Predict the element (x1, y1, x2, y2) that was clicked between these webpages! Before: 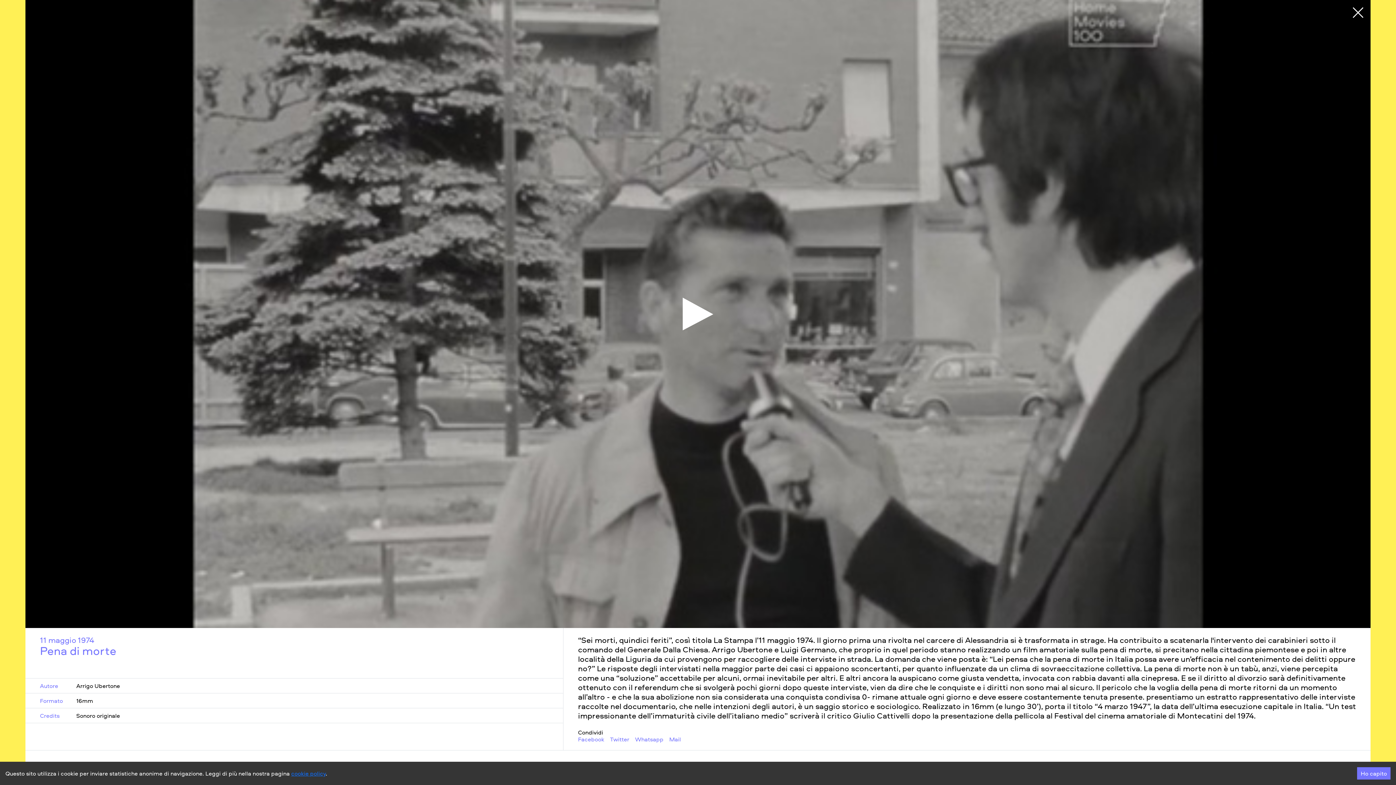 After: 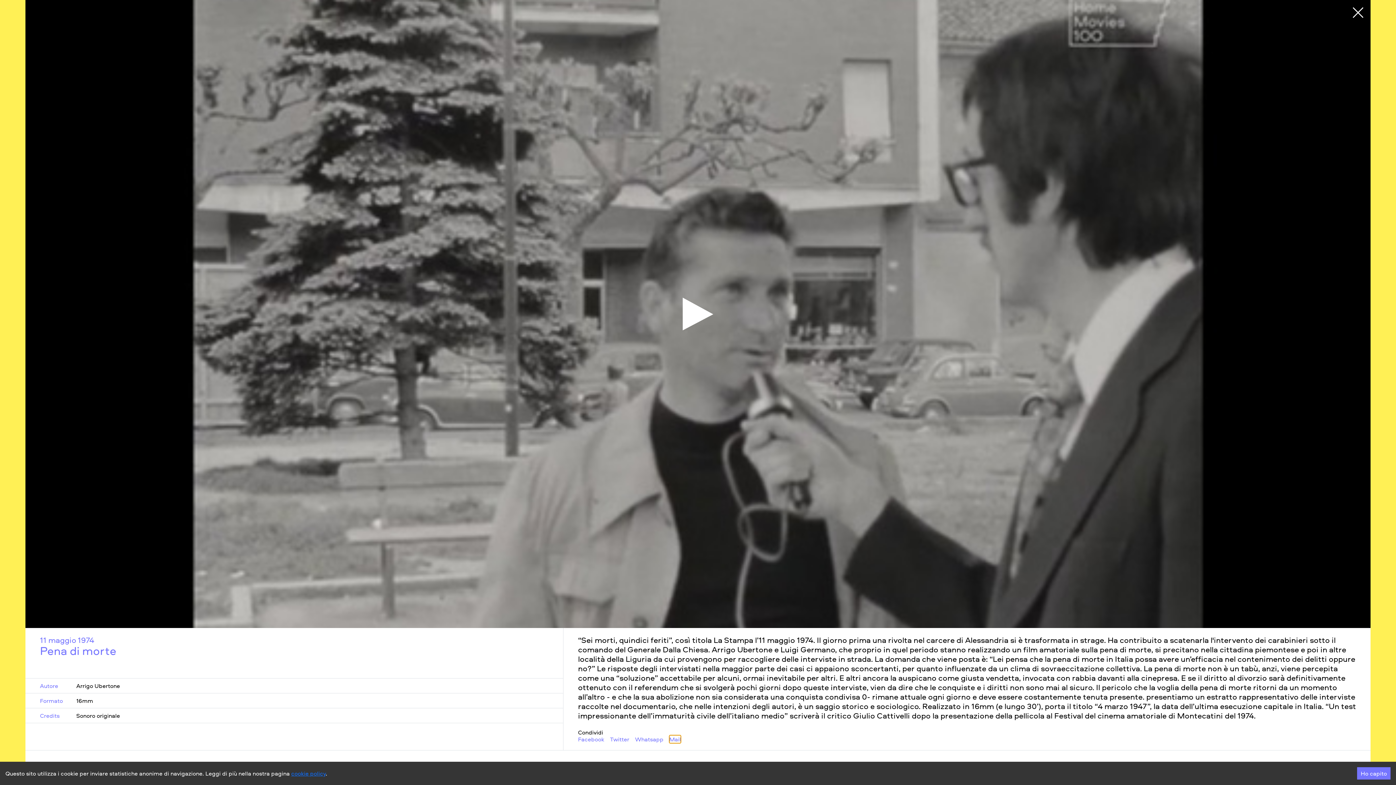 Action: bbox: (669, 736, 681, 743) label: email